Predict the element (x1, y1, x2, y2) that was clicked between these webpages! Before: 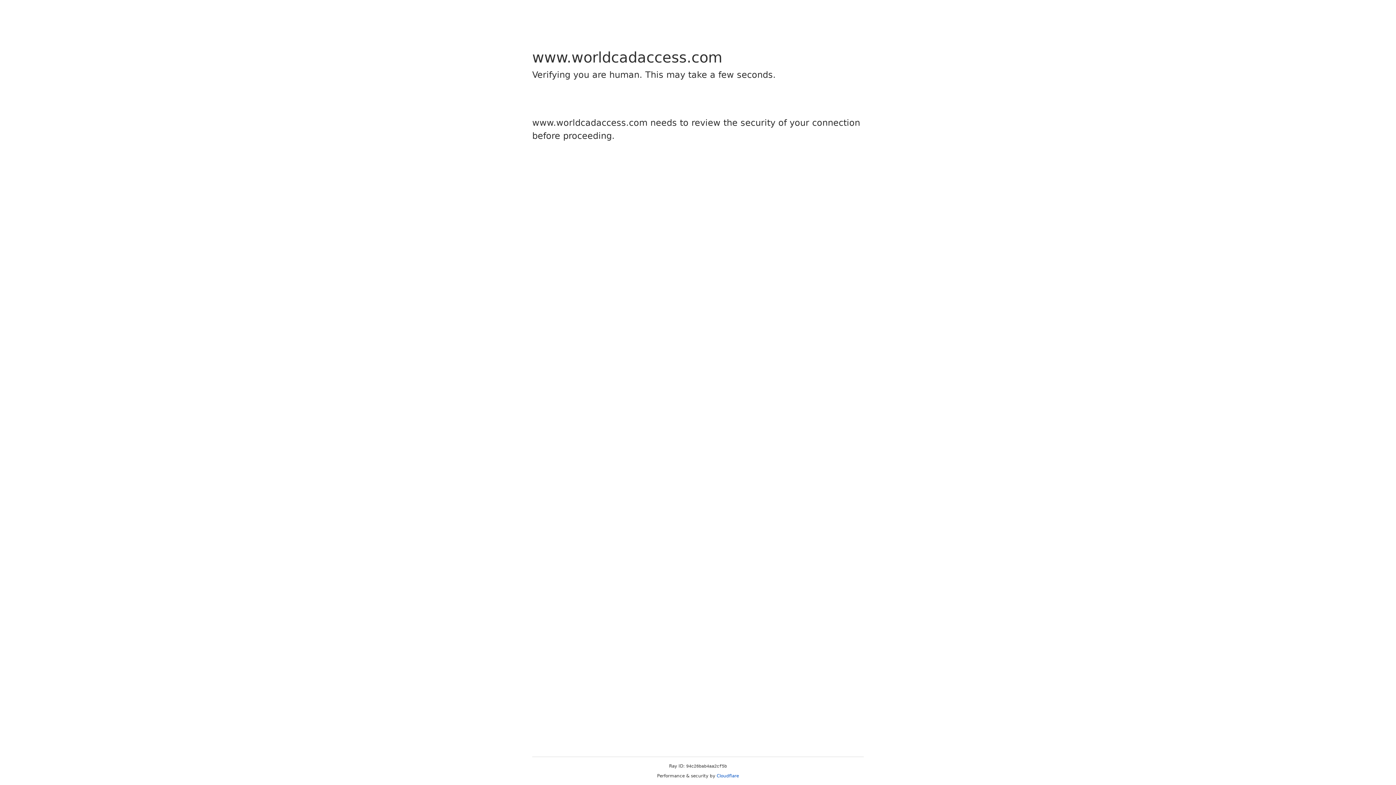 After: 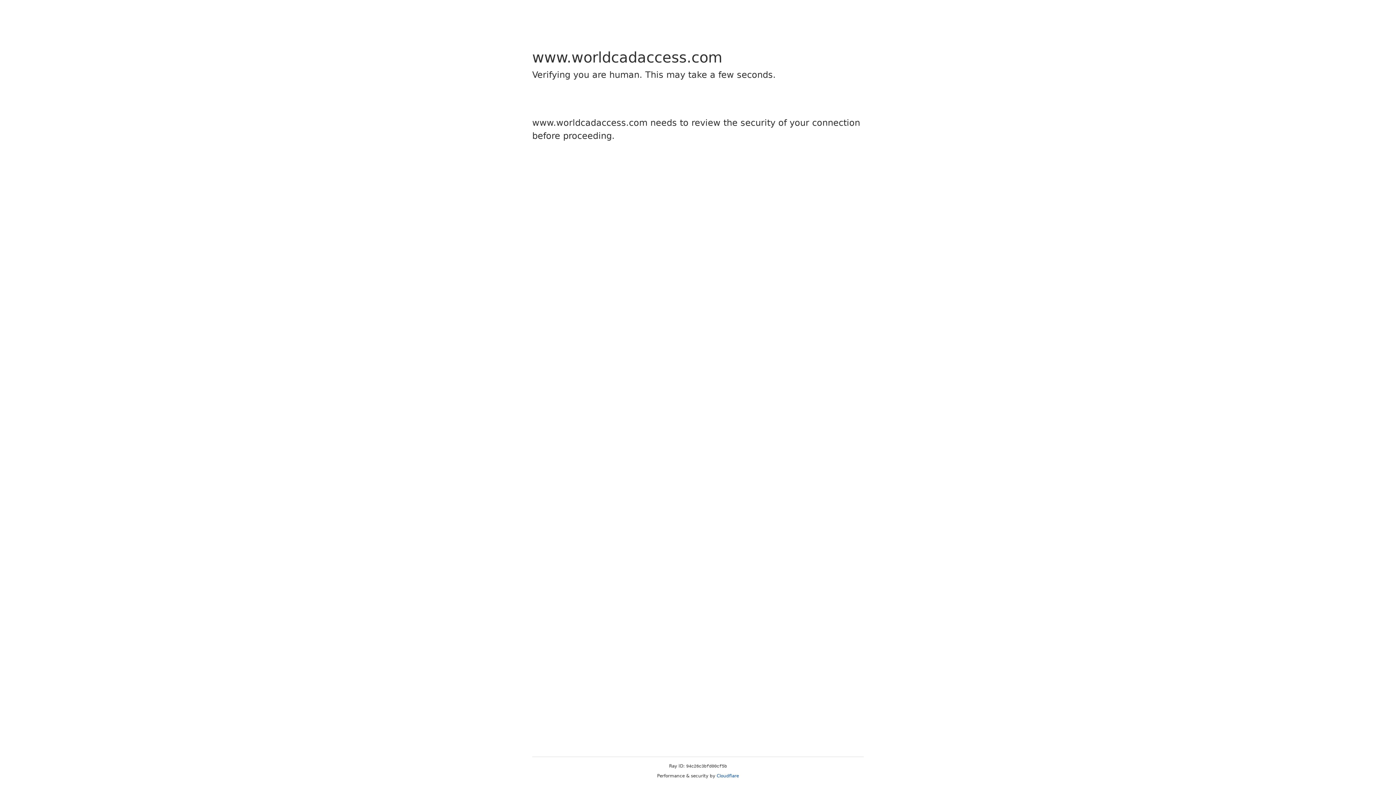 Action: bbox: (716, 773, 739, 778) label: Cloudflare